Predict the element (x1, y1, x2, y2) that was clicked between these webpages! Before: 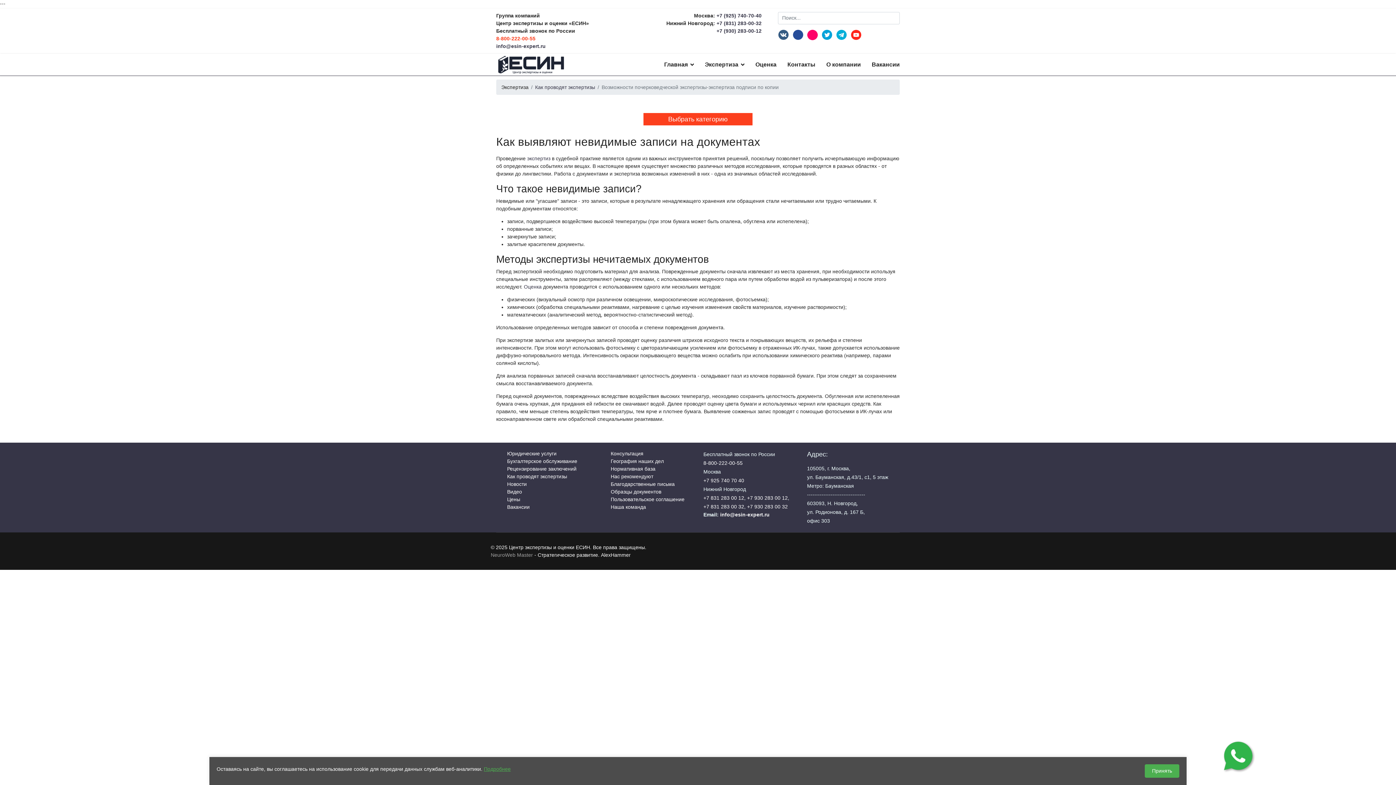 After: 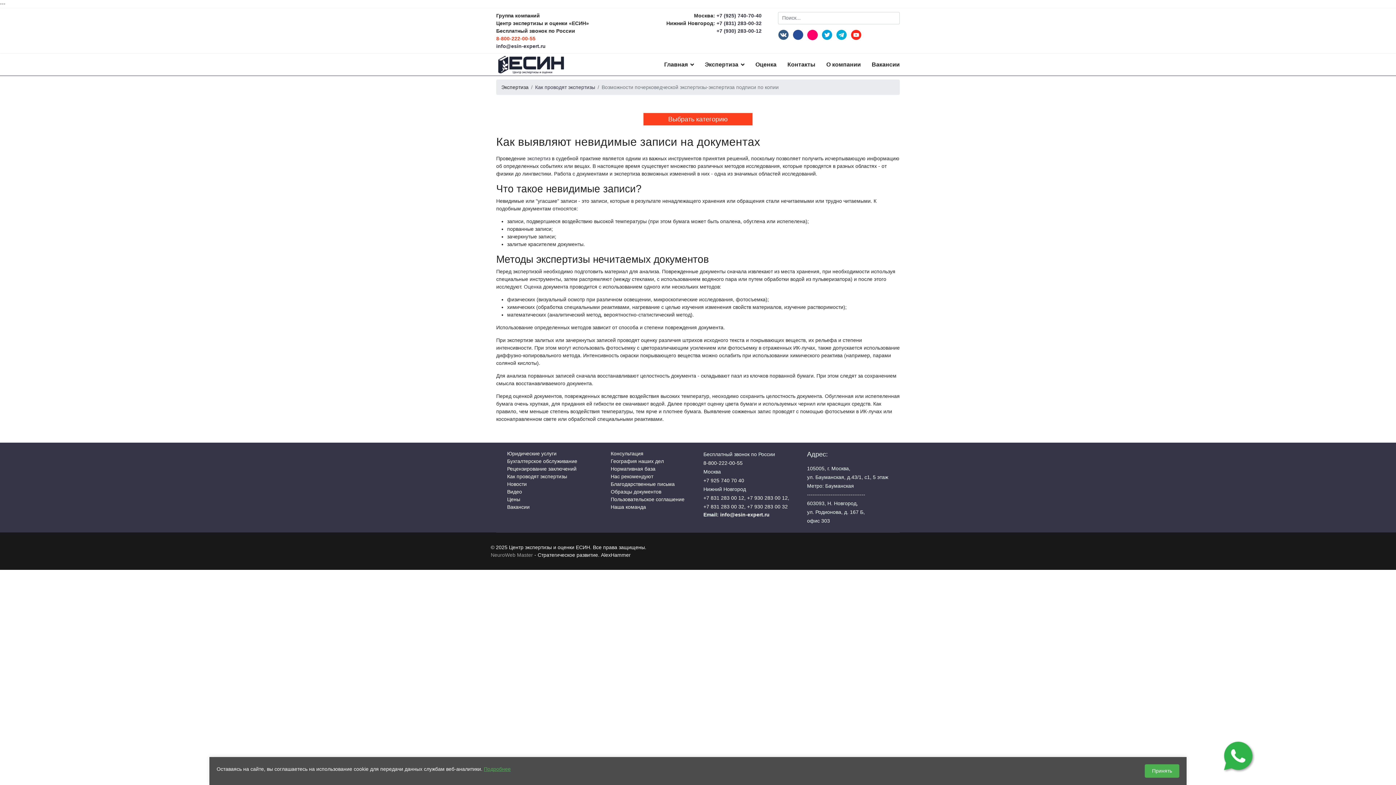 Action: bbox: (807, 29, 818, 40)